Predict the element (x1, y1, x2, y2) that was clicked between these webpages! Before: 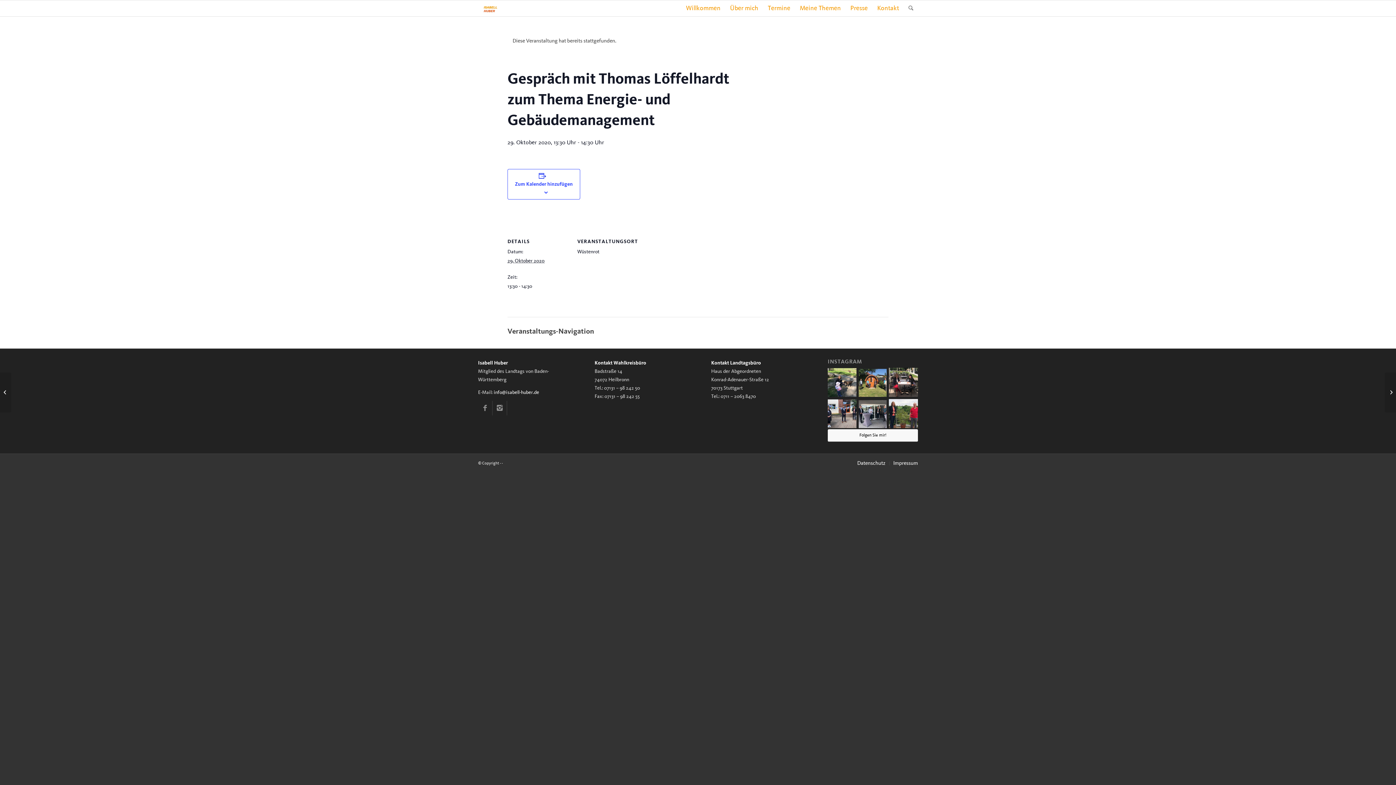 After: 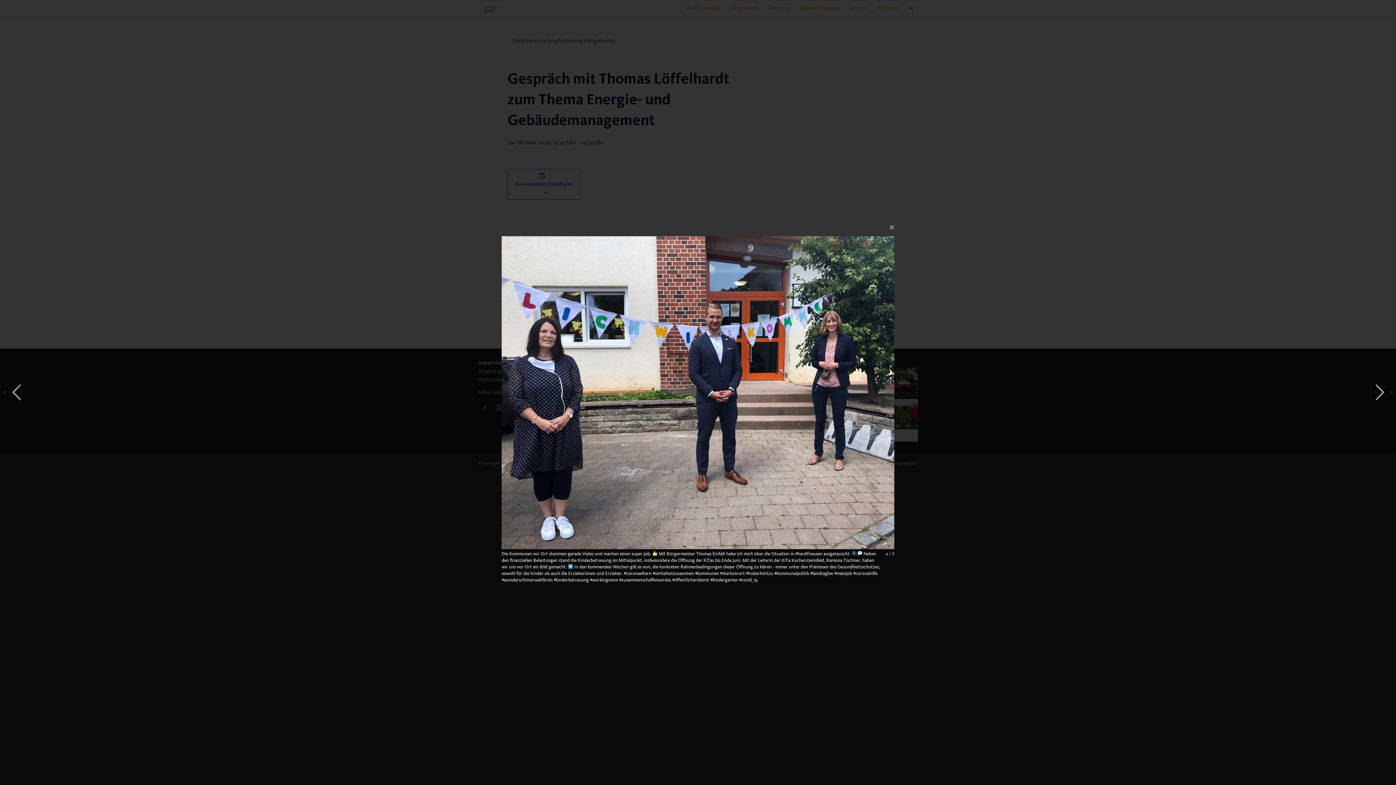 Action: bbox: (827, 399, 856, 428)